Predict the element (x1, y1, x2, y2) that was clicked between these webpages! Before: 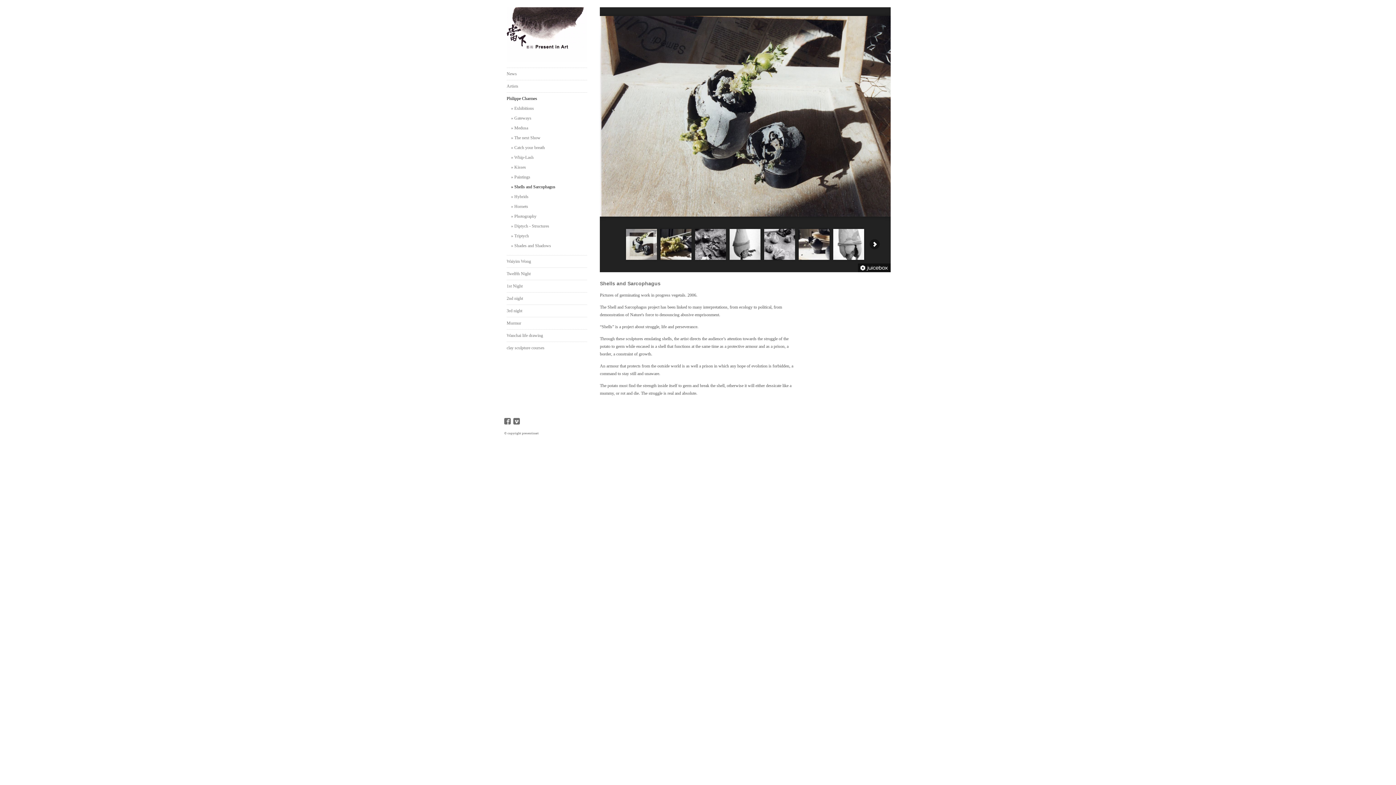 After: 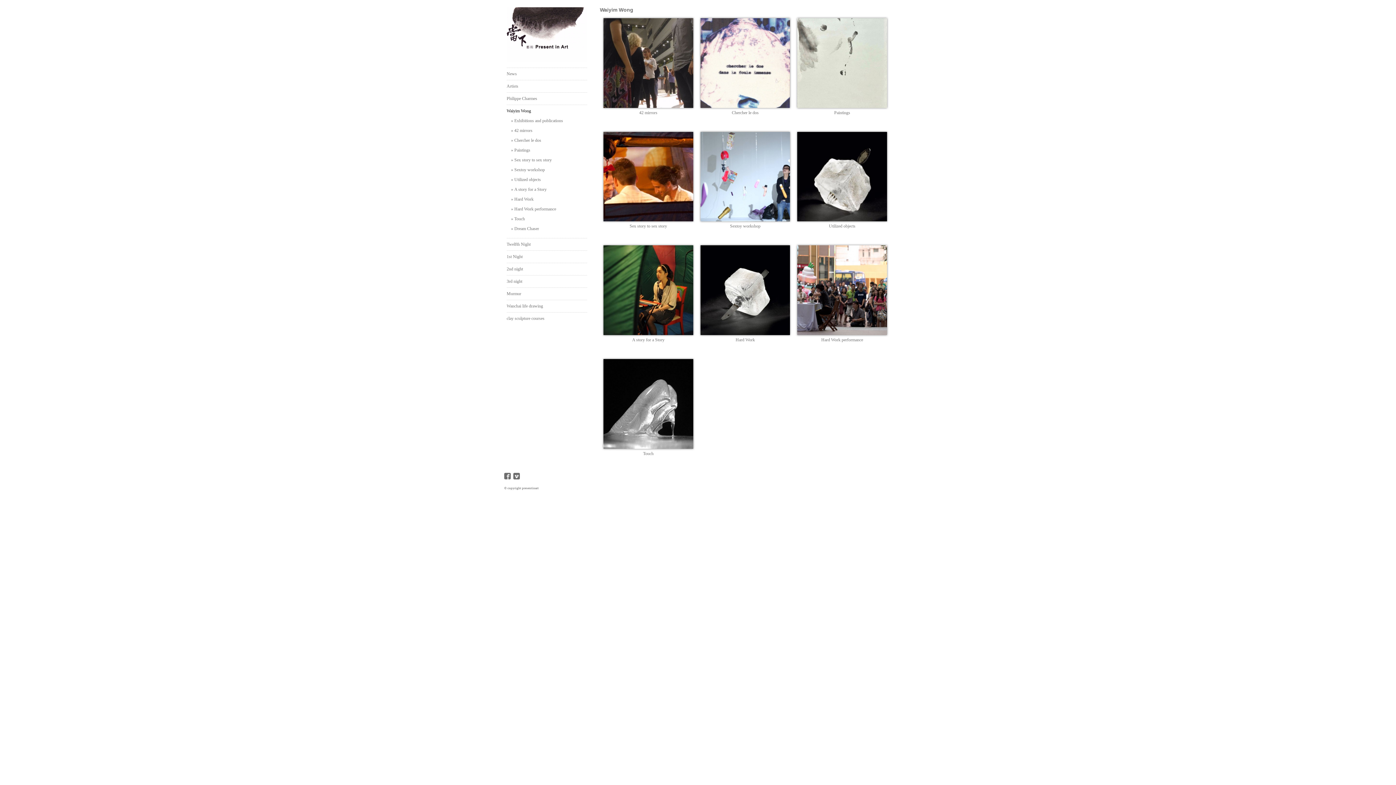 Action: bbox: (506, 255, 587, 267) label: Waiyim Wong